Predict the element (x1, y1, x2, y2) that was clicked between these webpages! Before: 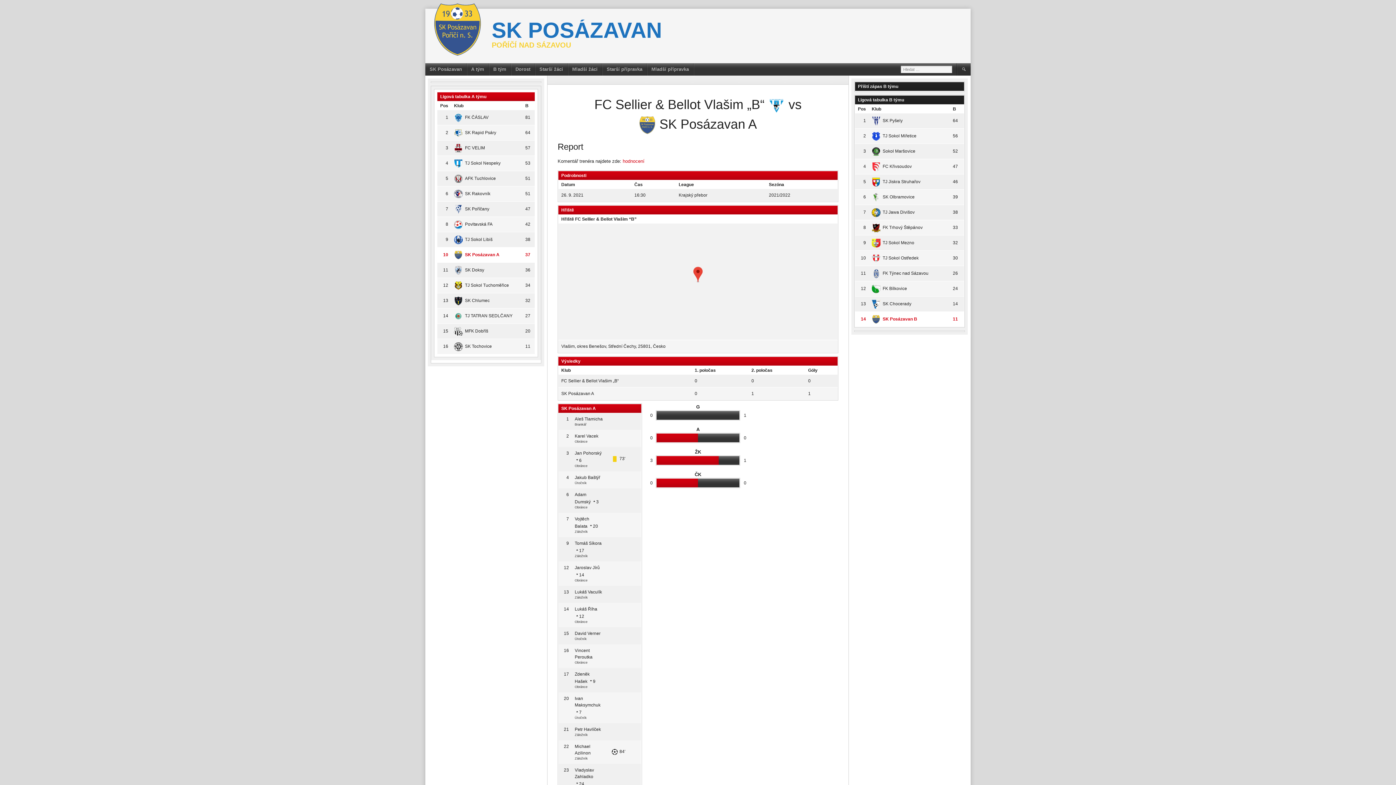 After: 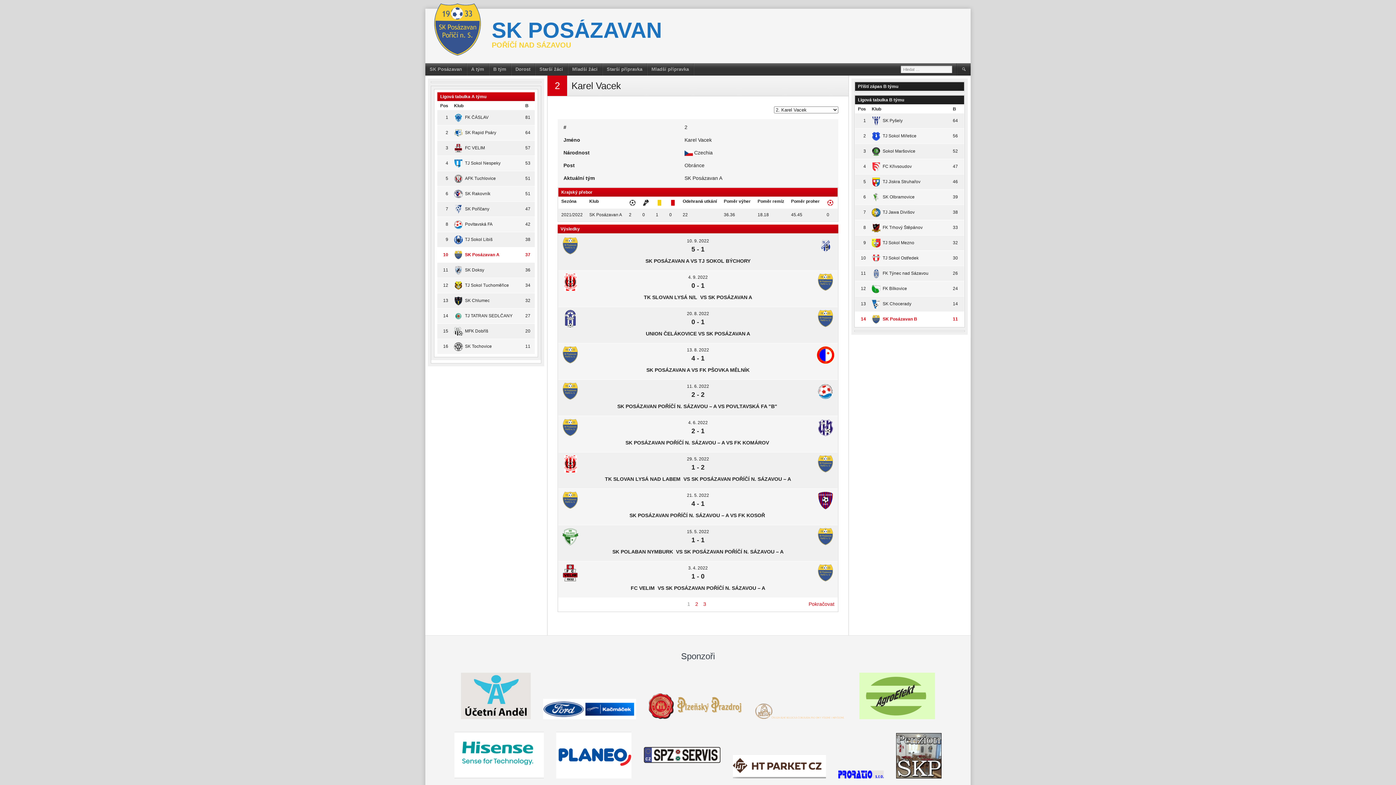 Action: label: Karel Vacek bbox: (574, 433, 598, 438)